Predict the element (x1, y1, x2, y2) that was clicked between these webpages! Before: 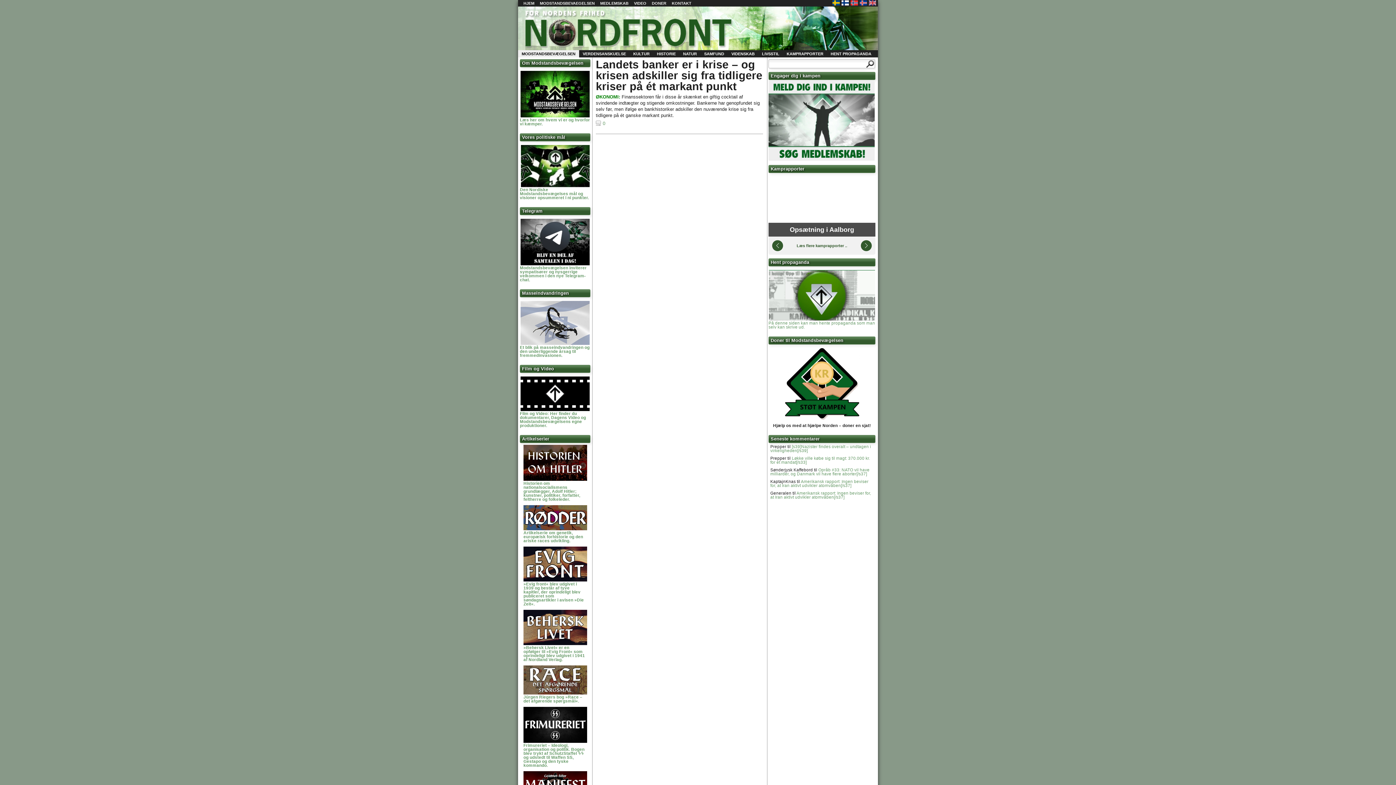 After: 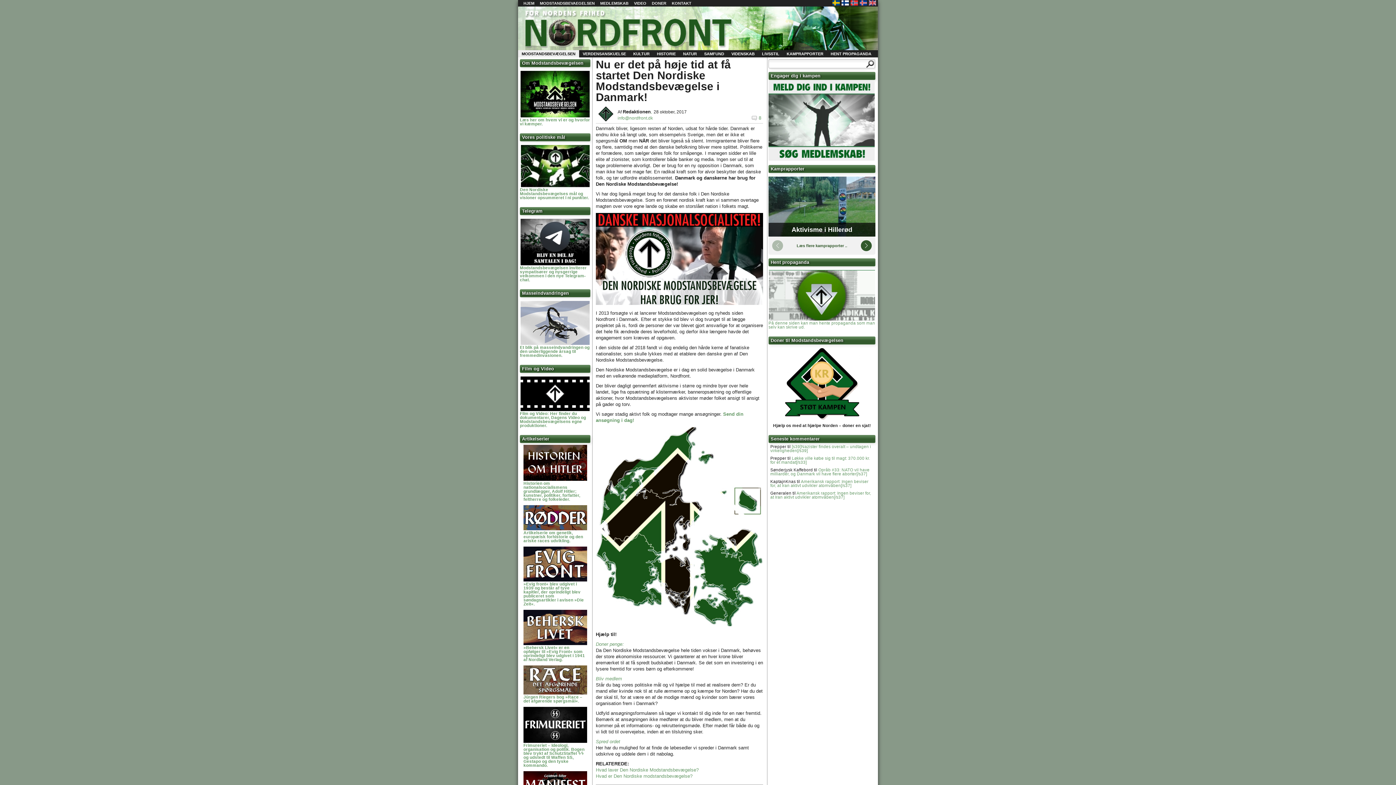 Action: label: MODSTANDSBEVAEGELSEN bbox: (540, 1, 594, 5)